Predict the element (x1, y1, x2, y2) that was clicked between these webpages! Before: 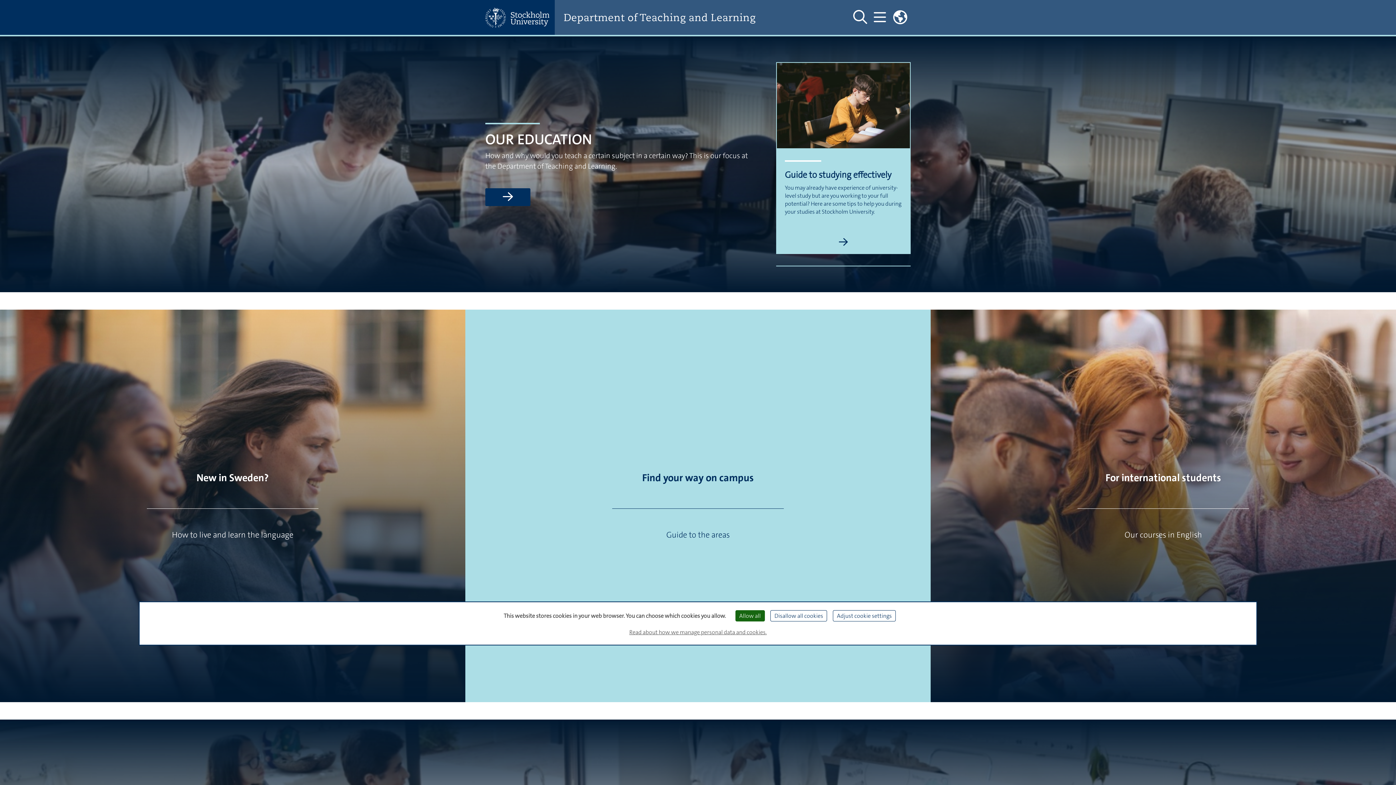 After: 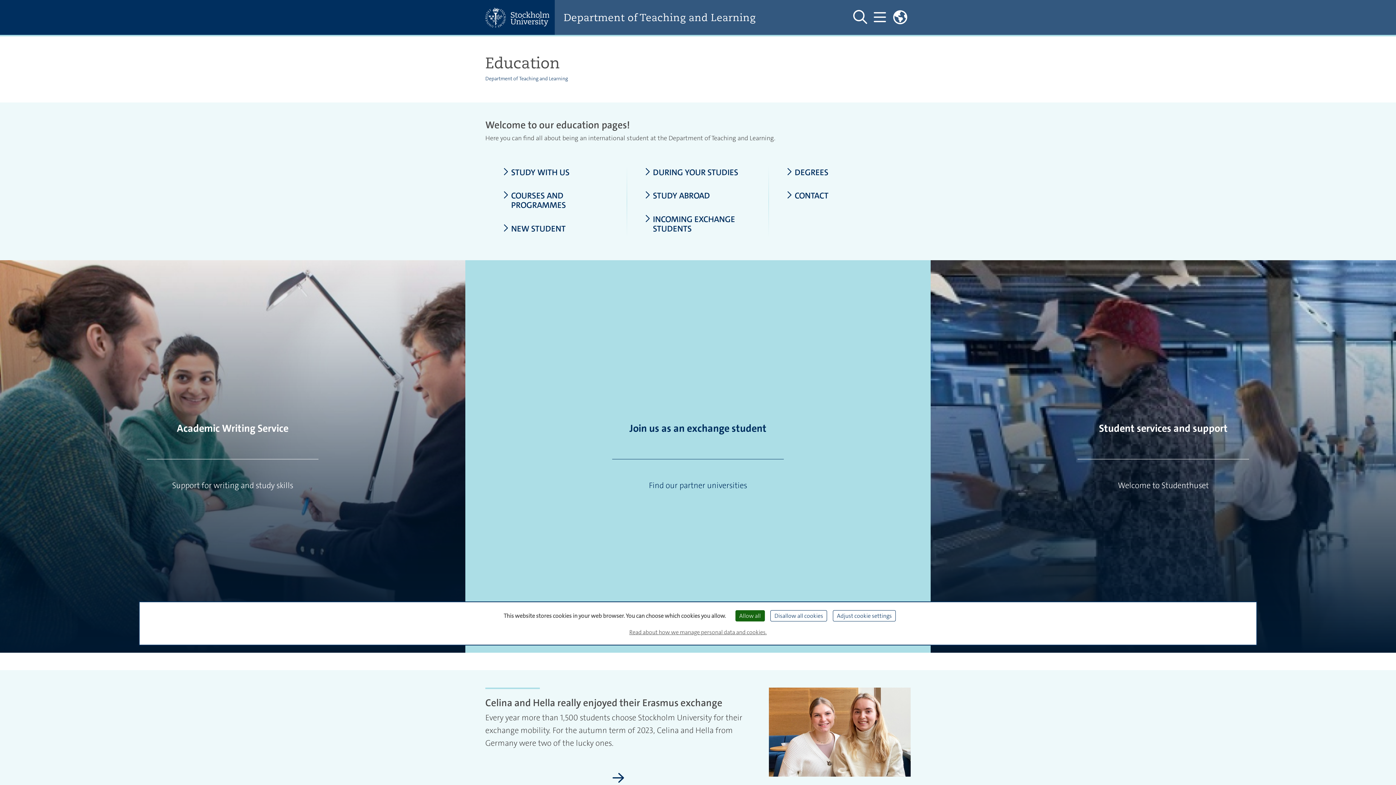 Action: bbox: (485, 188, 530, 206) label: Read more about Our education